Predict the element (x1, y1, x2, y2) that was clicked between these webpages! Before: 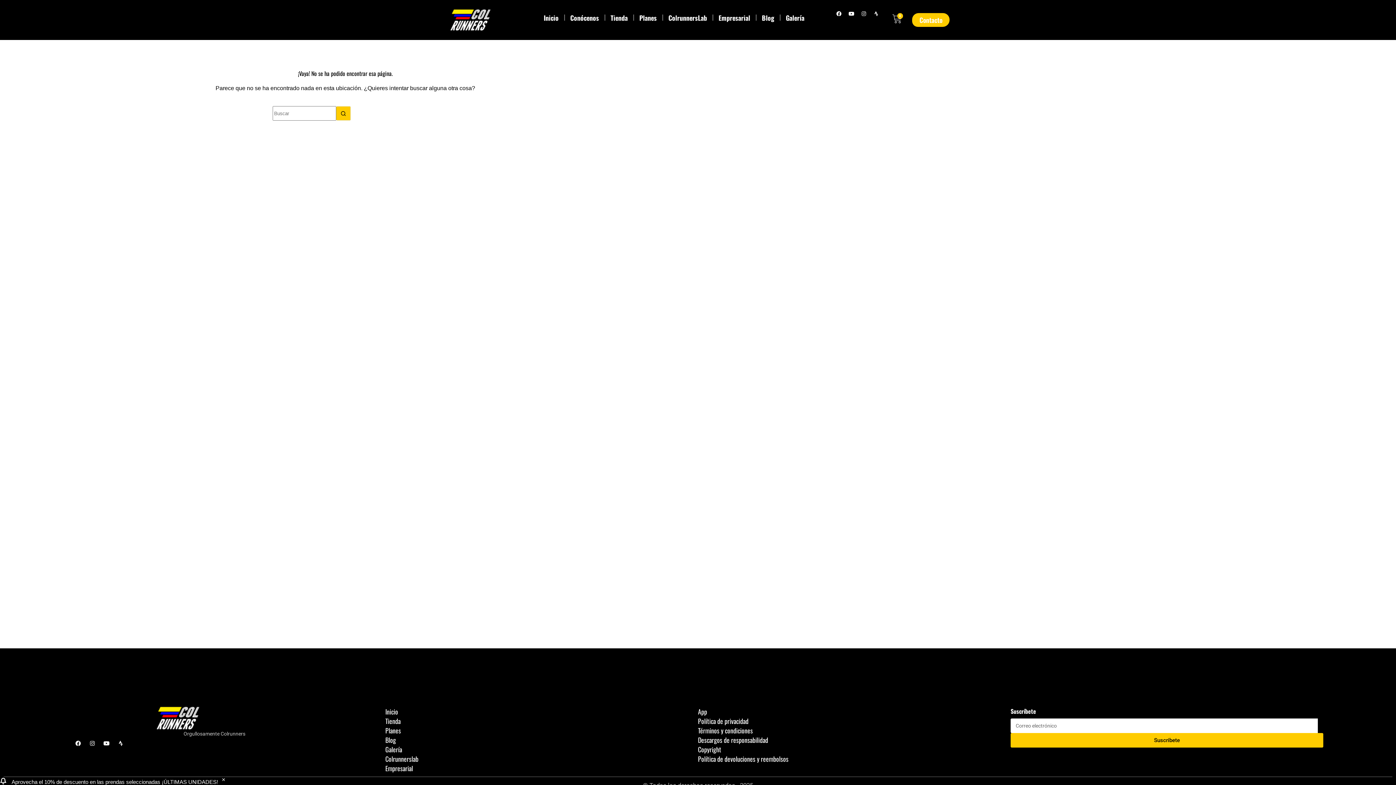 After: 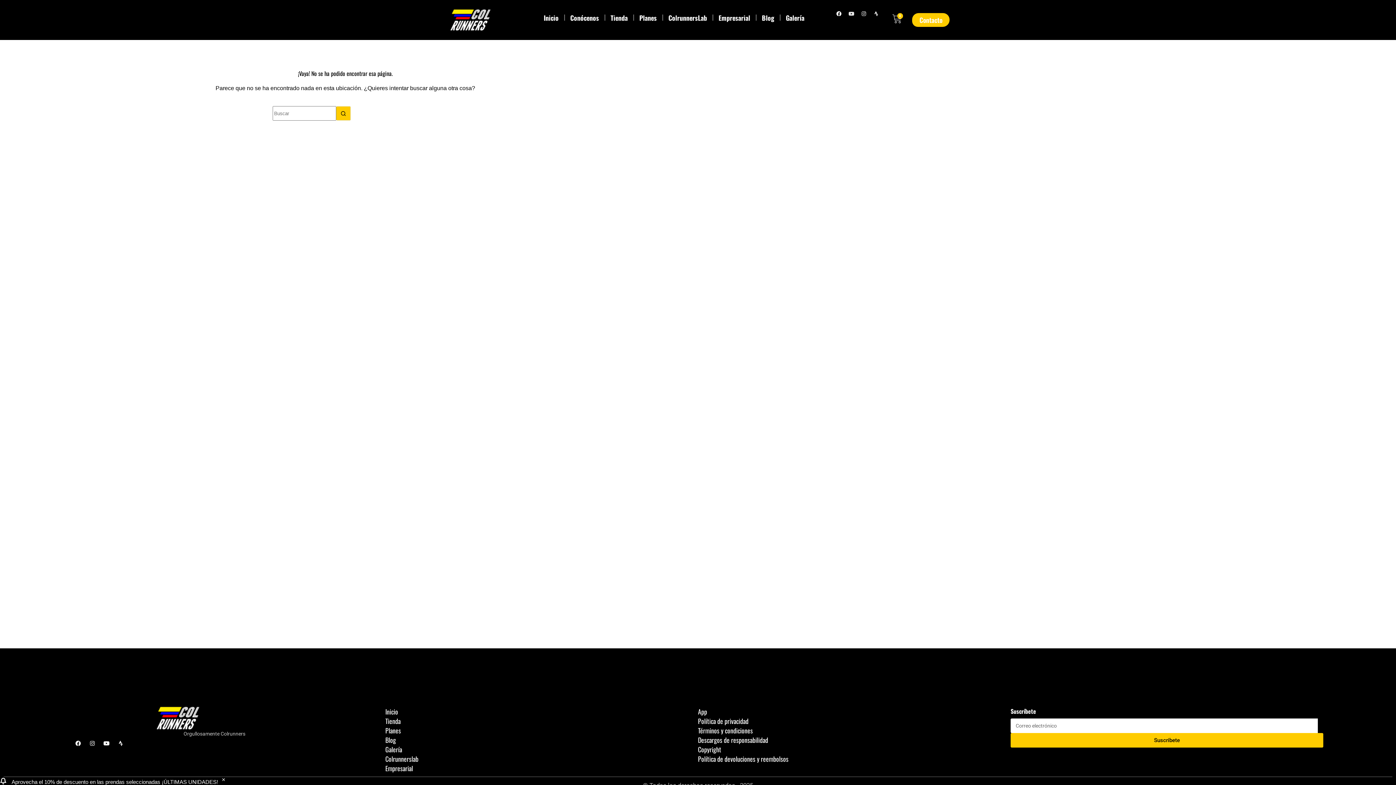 Action: bbox: (847, 9, 856, 18) label: Youtube